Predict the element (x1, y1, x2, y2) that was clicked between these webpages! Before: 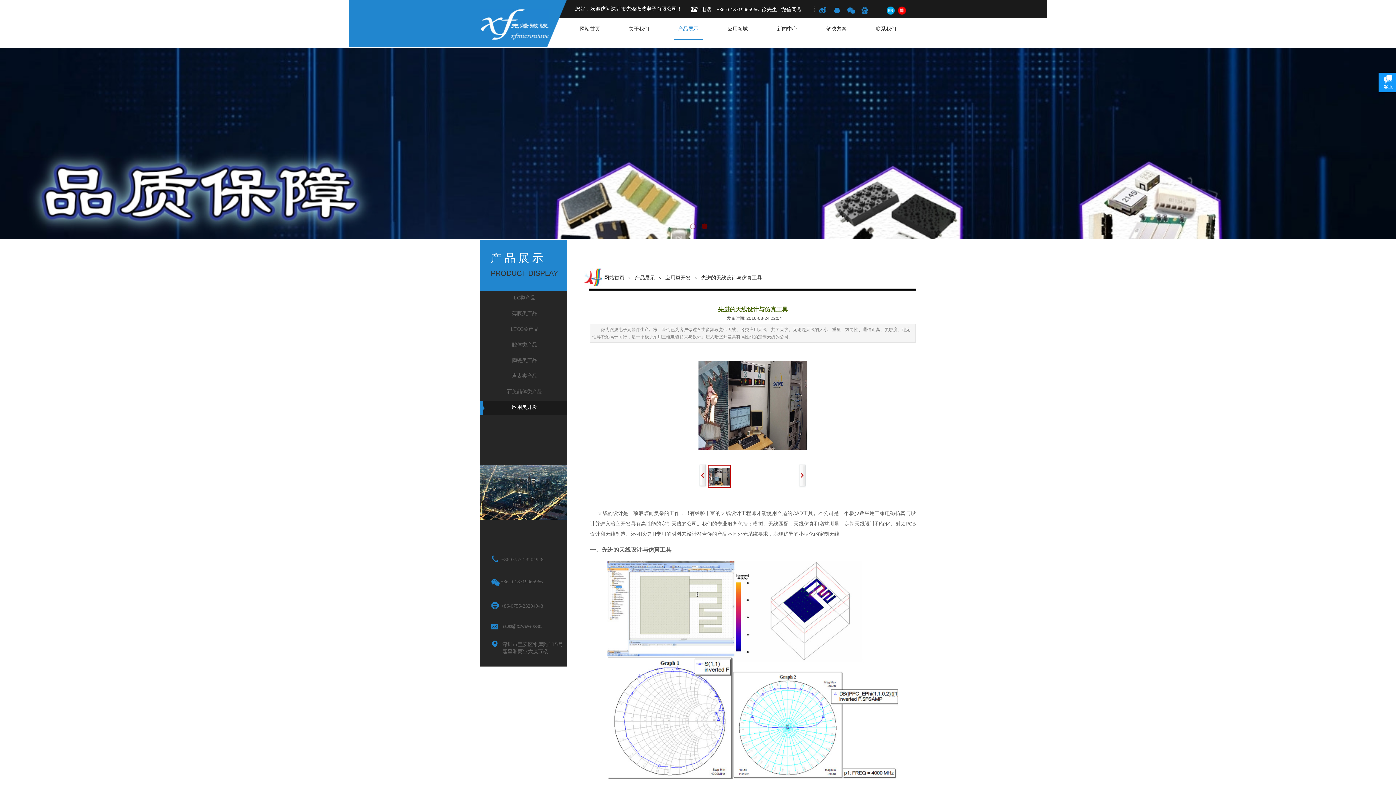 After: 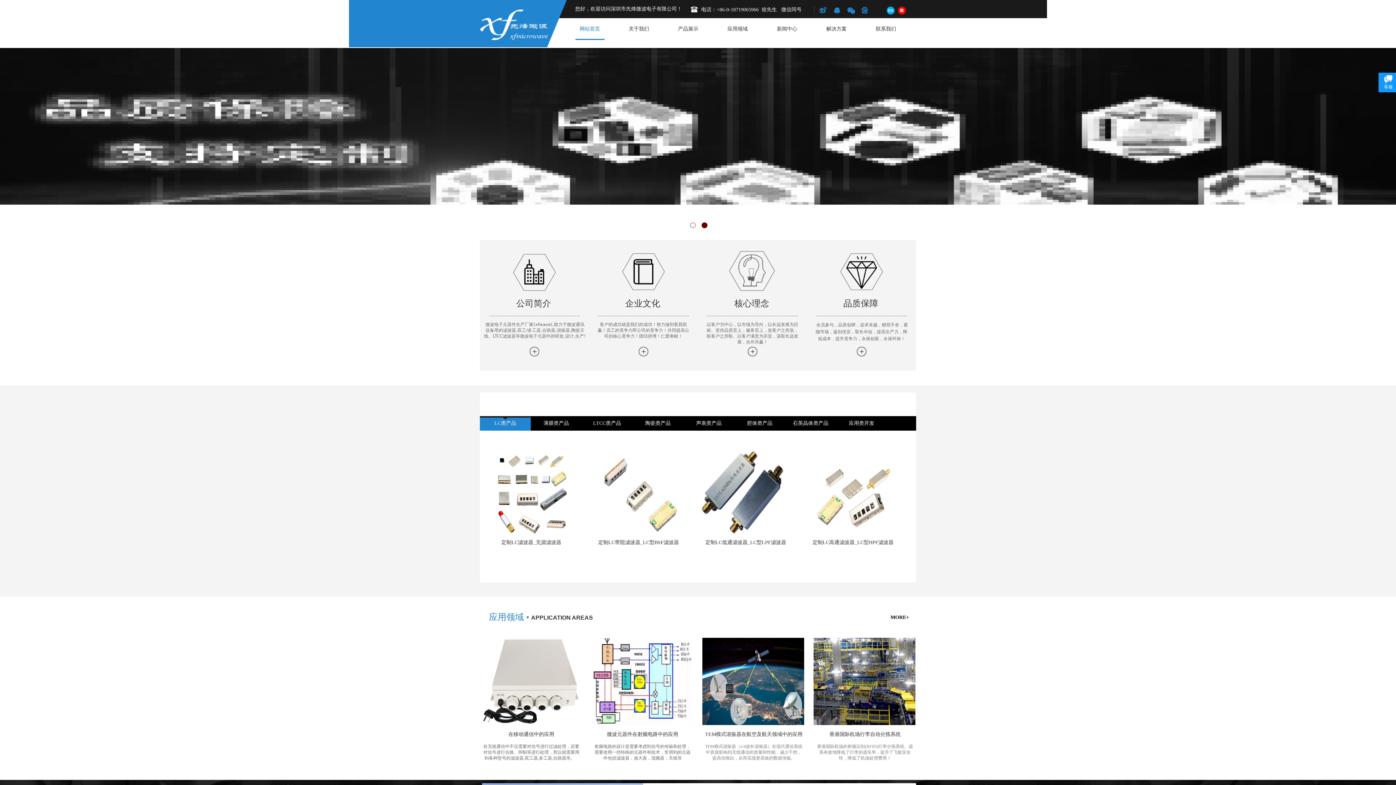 Action: bbox: (565, 18, 614, 40) label: 网站首页